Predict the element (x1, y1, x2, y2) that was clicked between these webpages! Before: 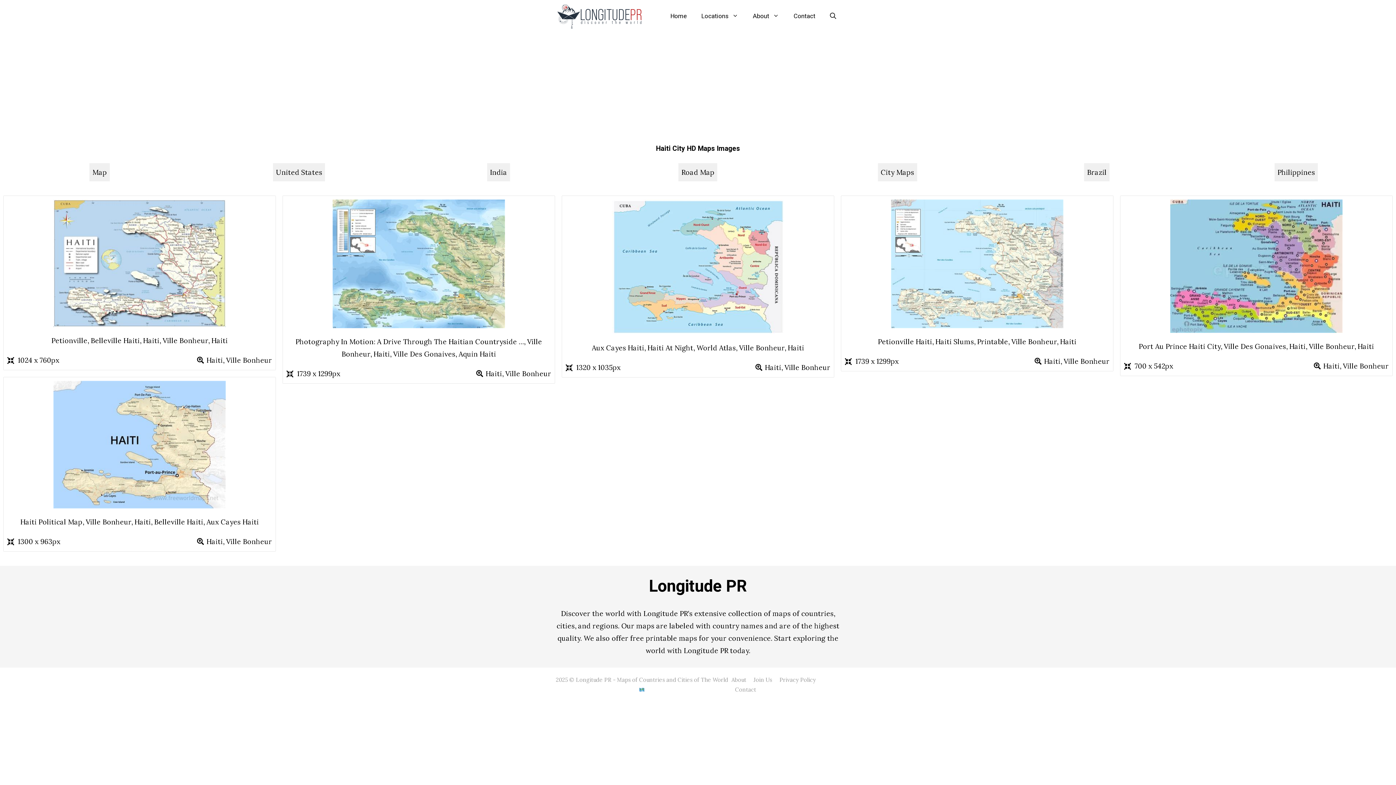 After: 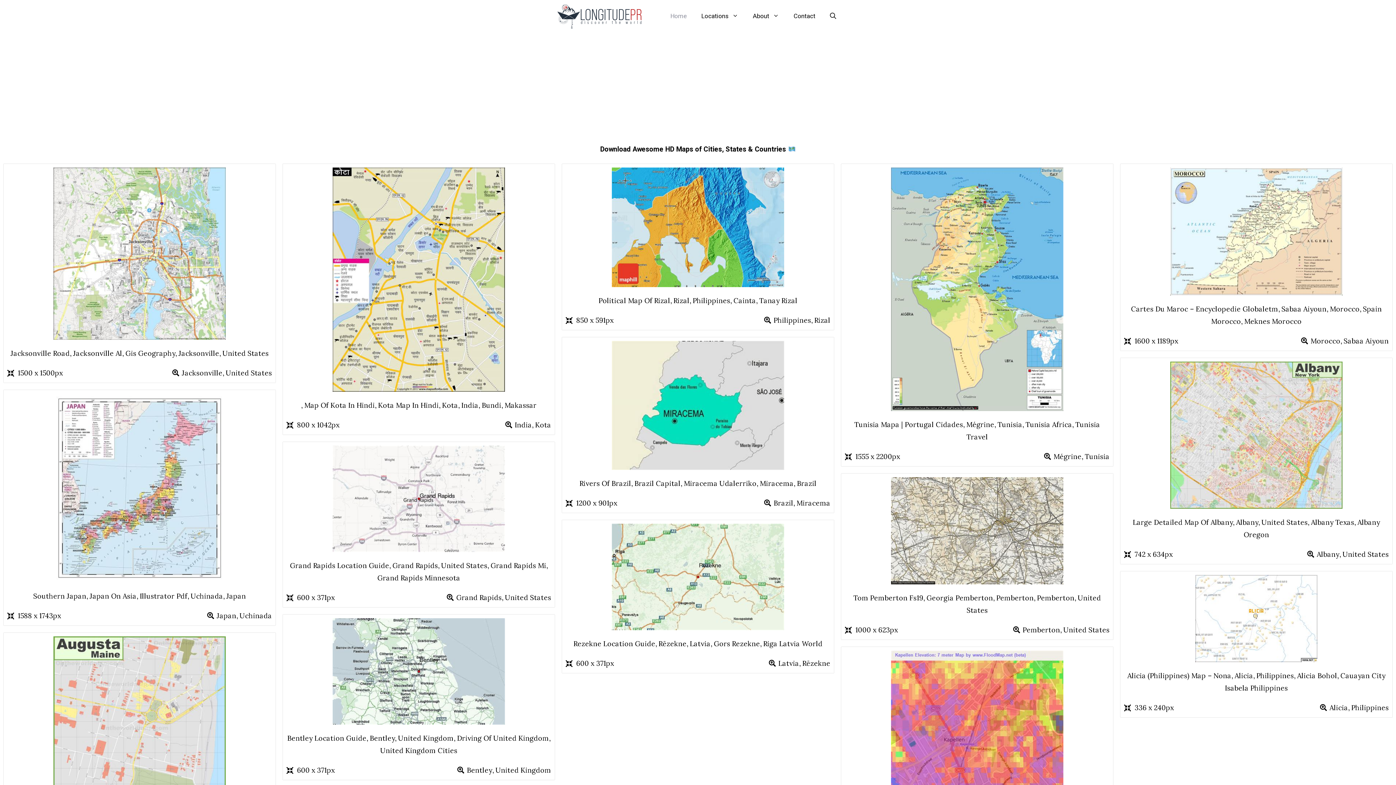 Action: bbox: (663, 0, 694, 32) label: Home